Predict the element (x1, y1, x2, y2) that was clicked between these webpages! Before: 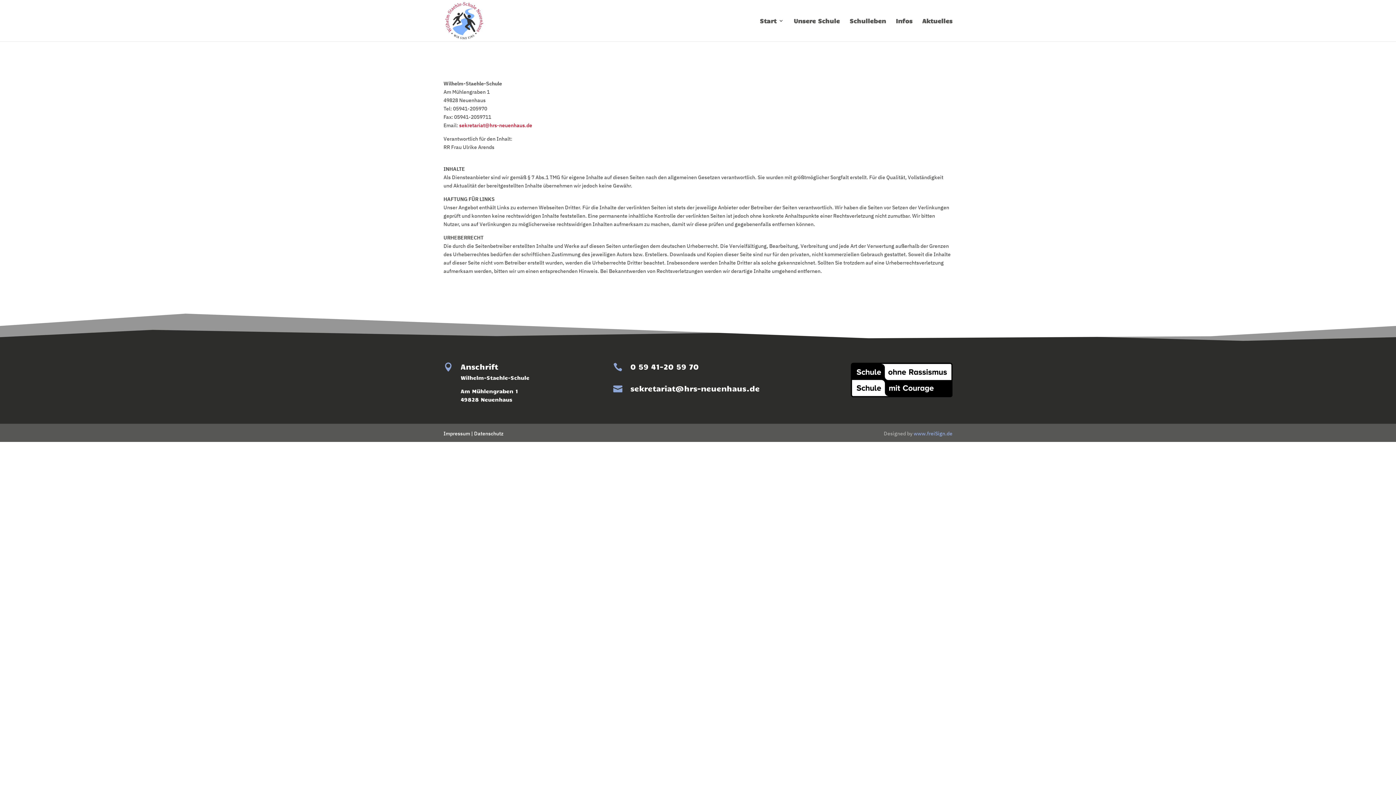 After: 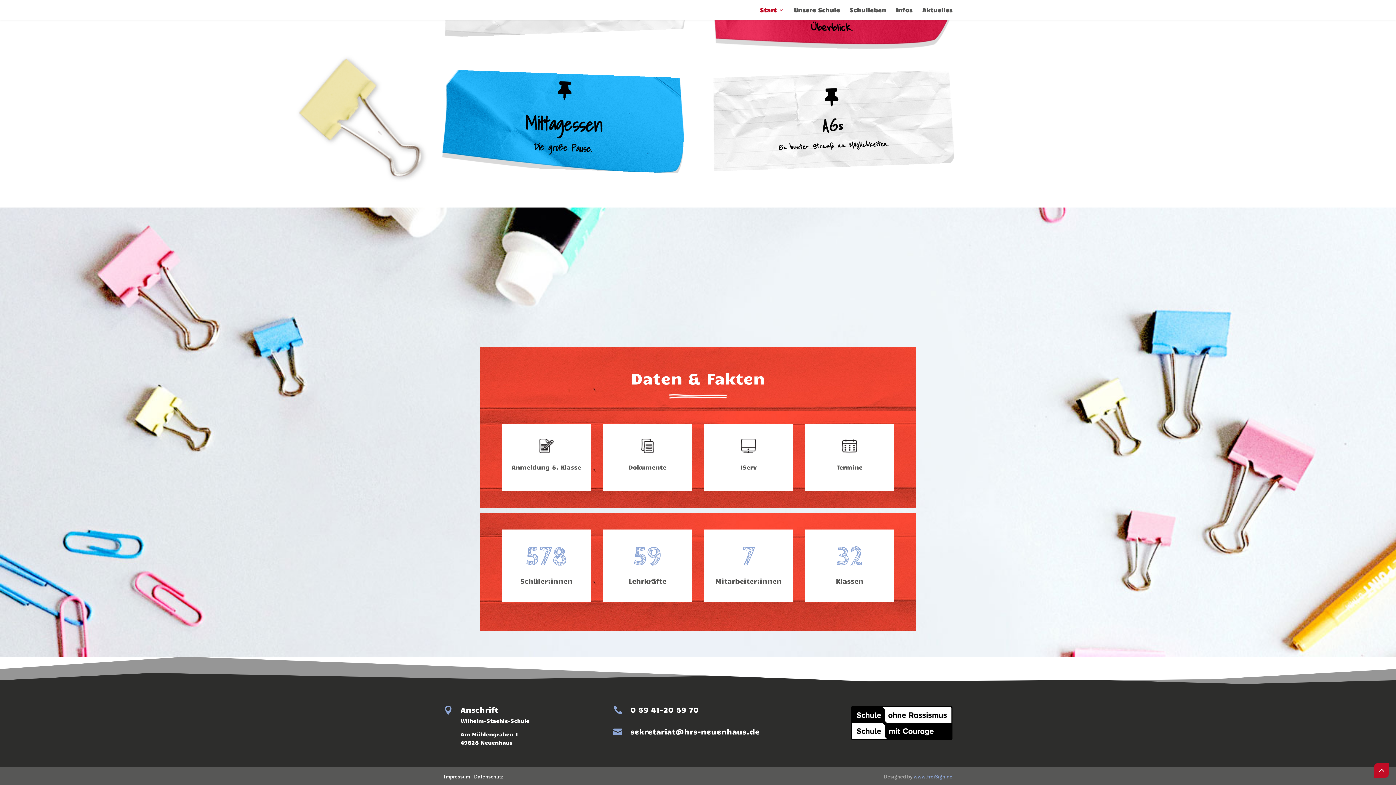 Action: bbox: (896, 18, 912, 41) label: Infos